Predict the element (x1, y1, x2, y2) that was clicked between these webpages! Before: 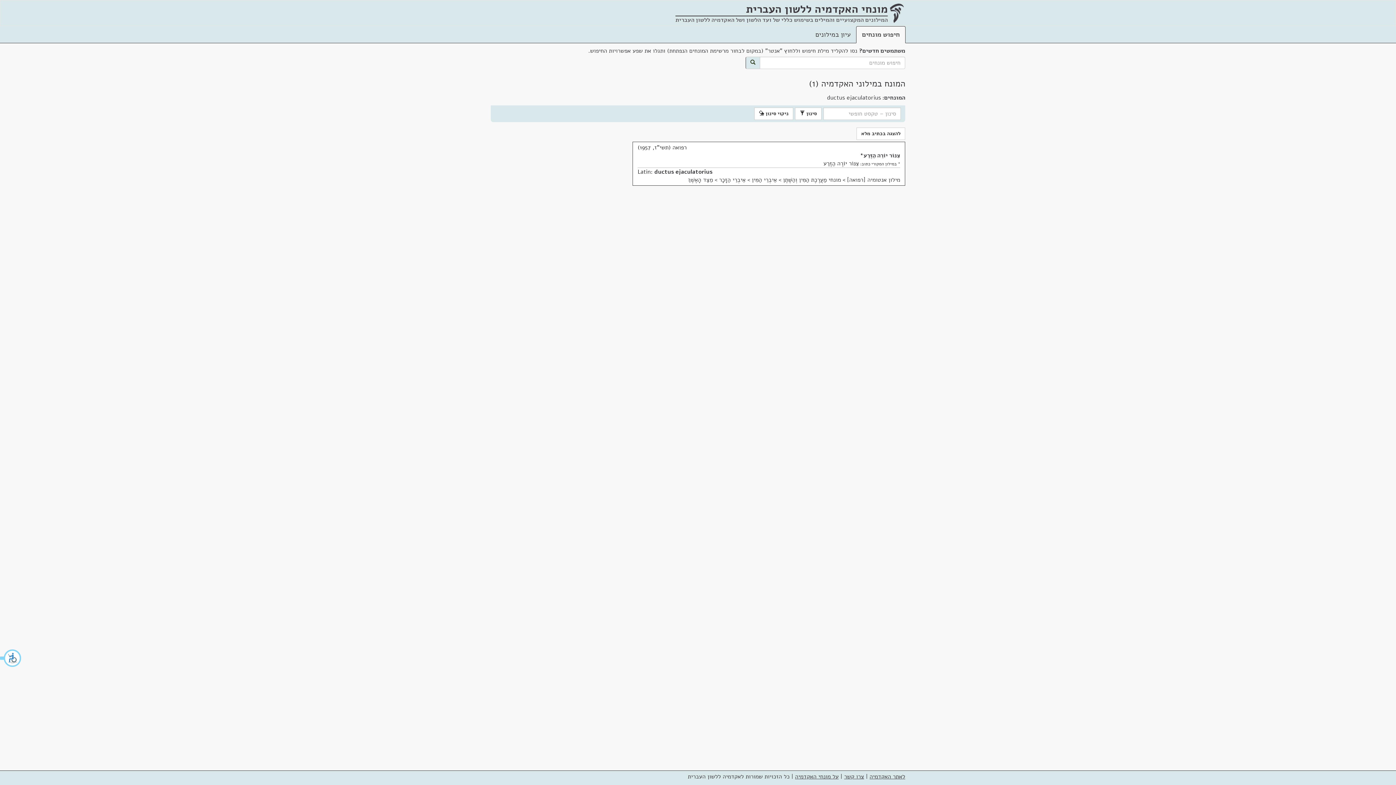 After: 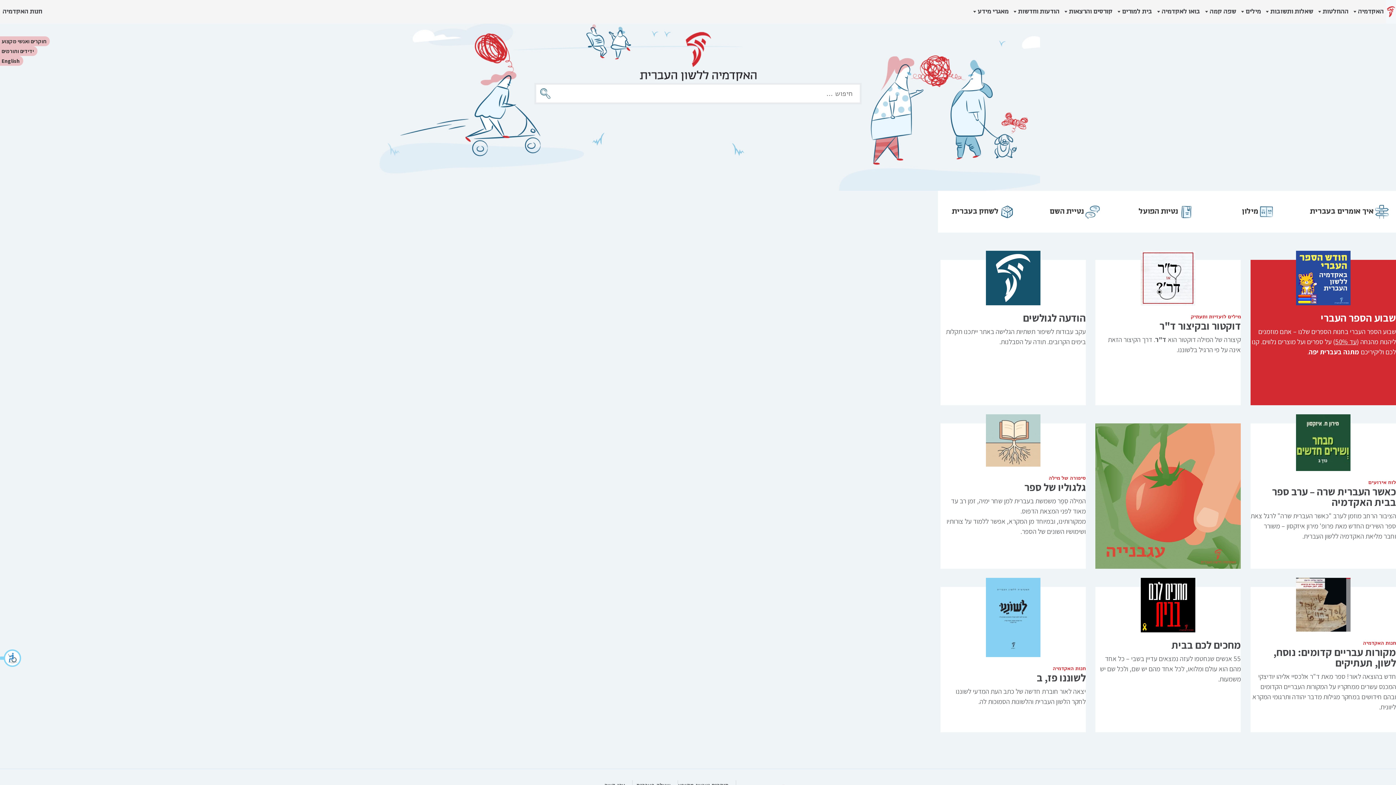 Action: label: לאתר האקדמיה bbox: (869, 773, 905, 781)